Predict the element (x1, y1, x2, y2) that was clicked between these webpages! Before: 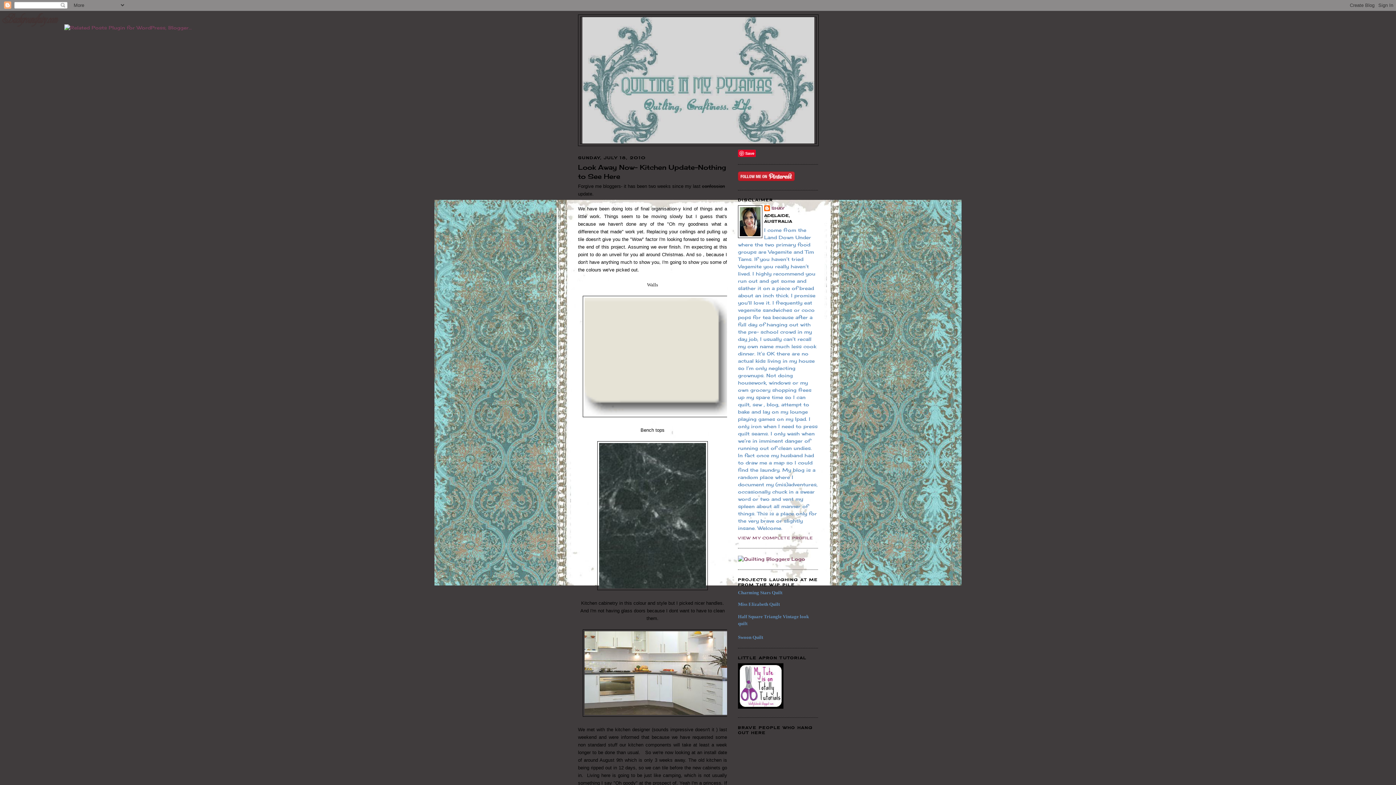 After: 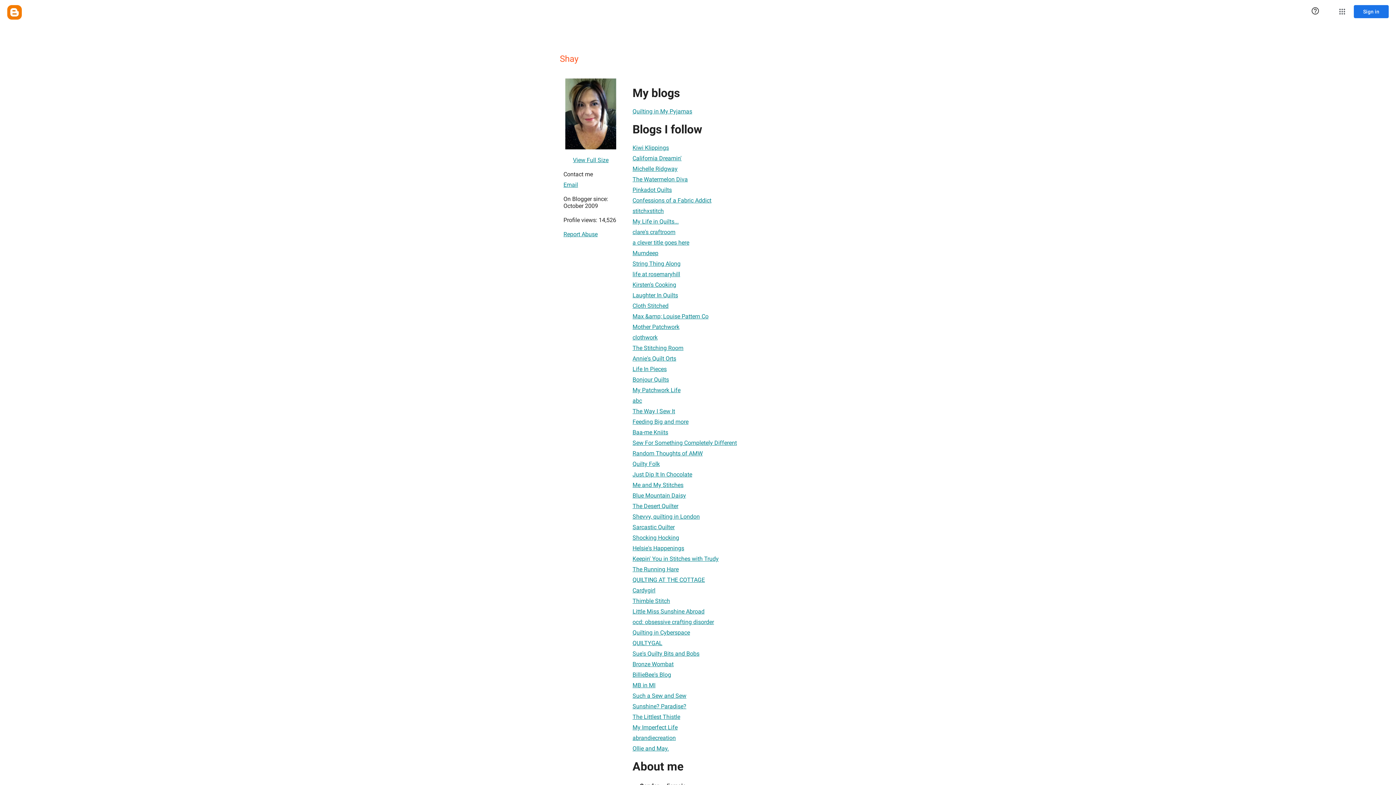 Action: bbox: (738, 535, 813, 540) label: VIEW MY COMPLETE PROFILE